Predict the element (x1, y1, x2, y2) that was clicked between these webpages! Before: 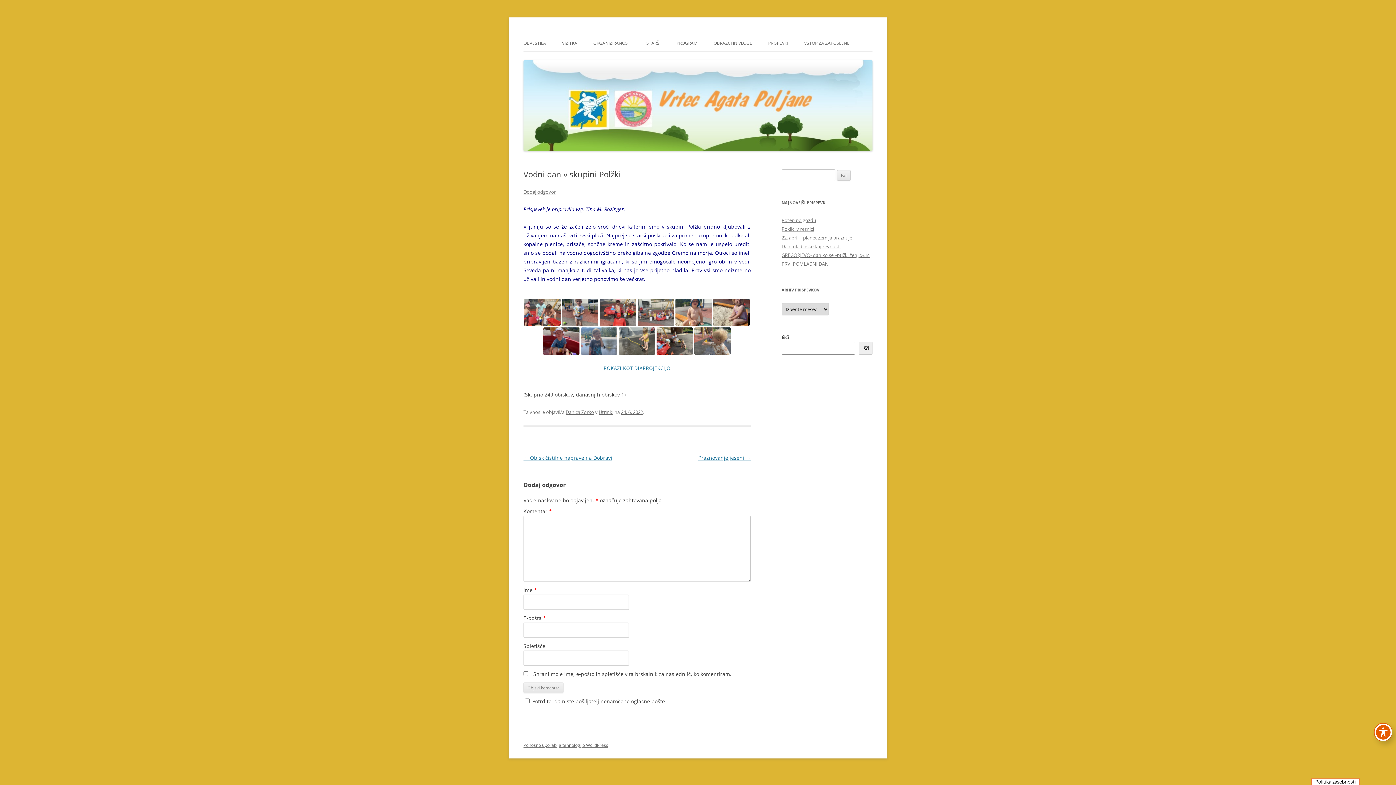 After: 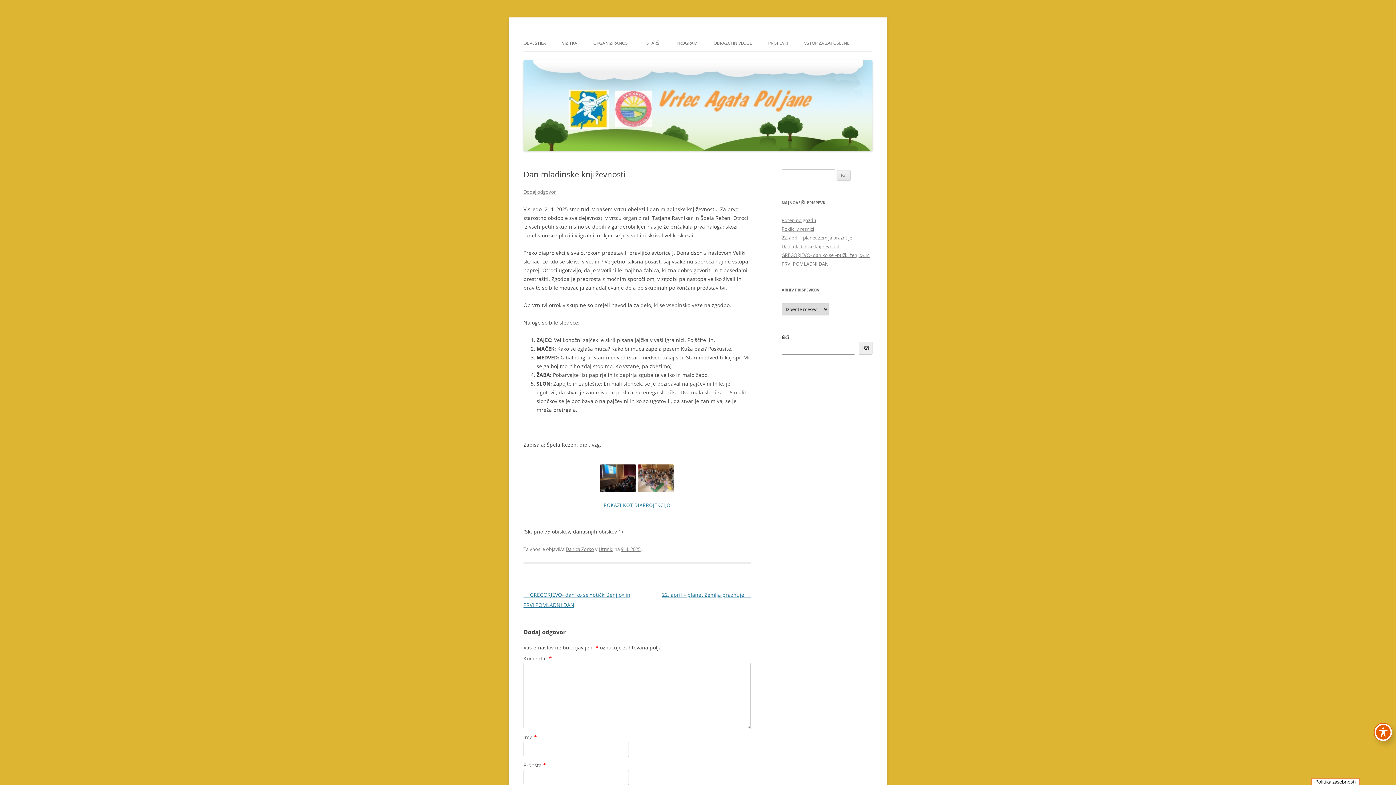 Action: label: Dan mladinske književnosti bbox: (781, 243, 840, 249)